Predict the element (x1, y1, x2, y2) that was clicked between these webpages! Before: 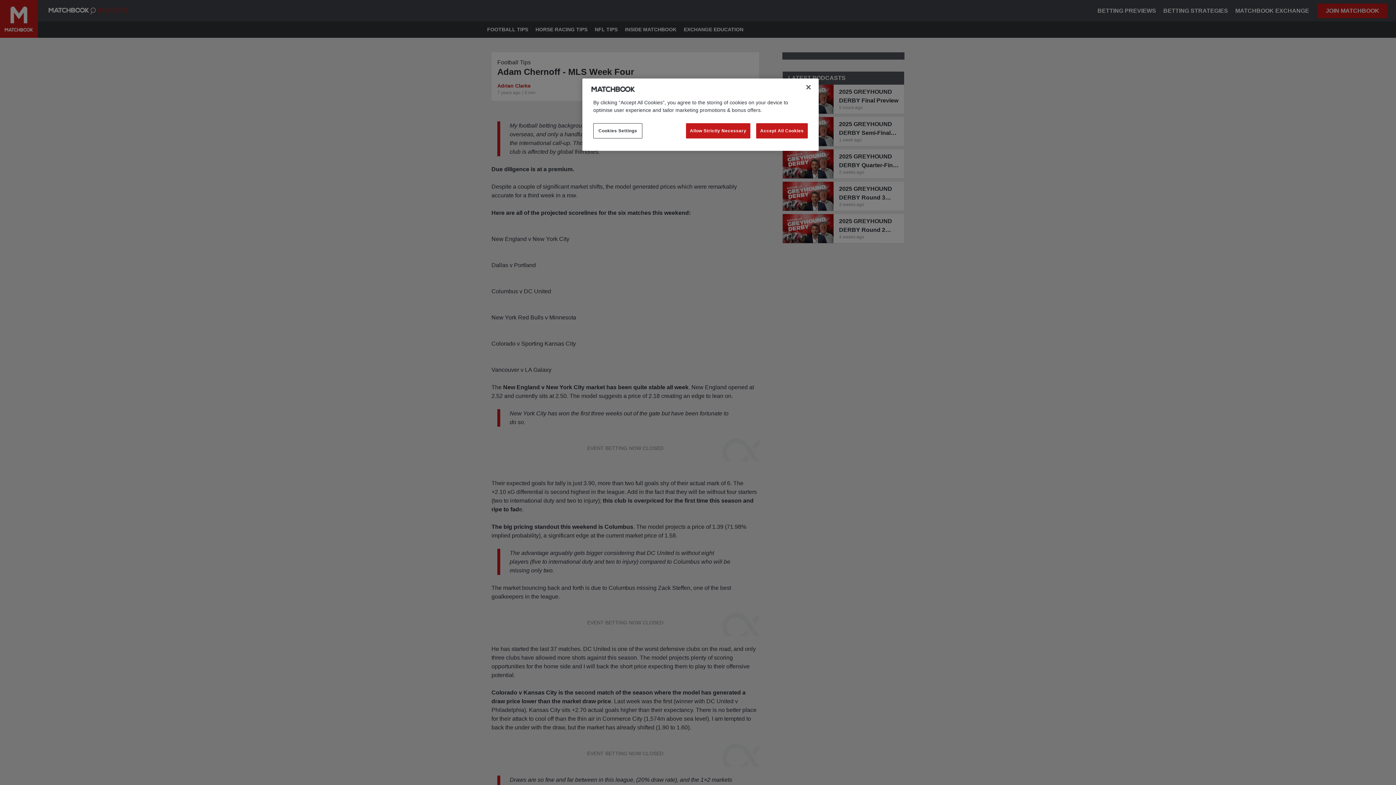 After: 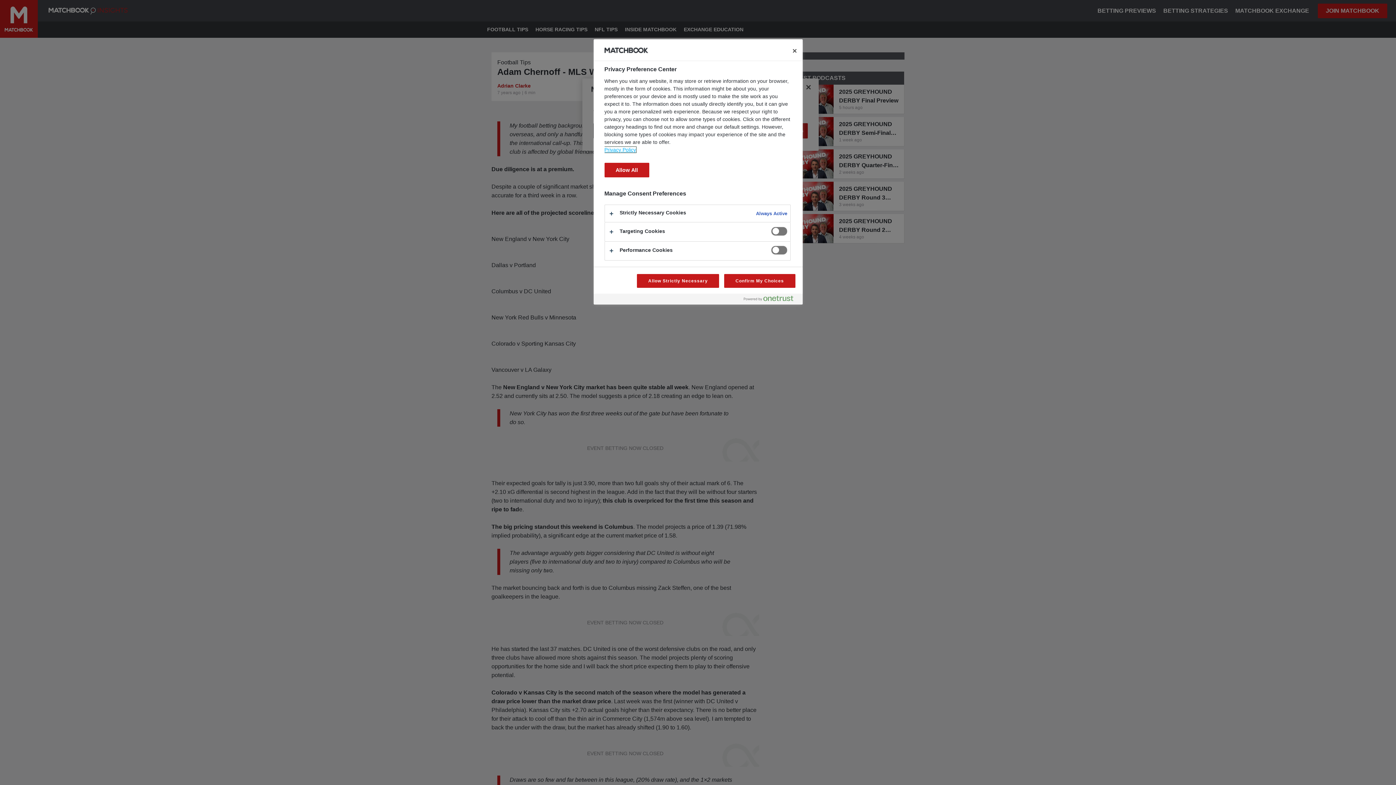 Action: bbox: (593, 123, 642, 138) label: Cookies Settings